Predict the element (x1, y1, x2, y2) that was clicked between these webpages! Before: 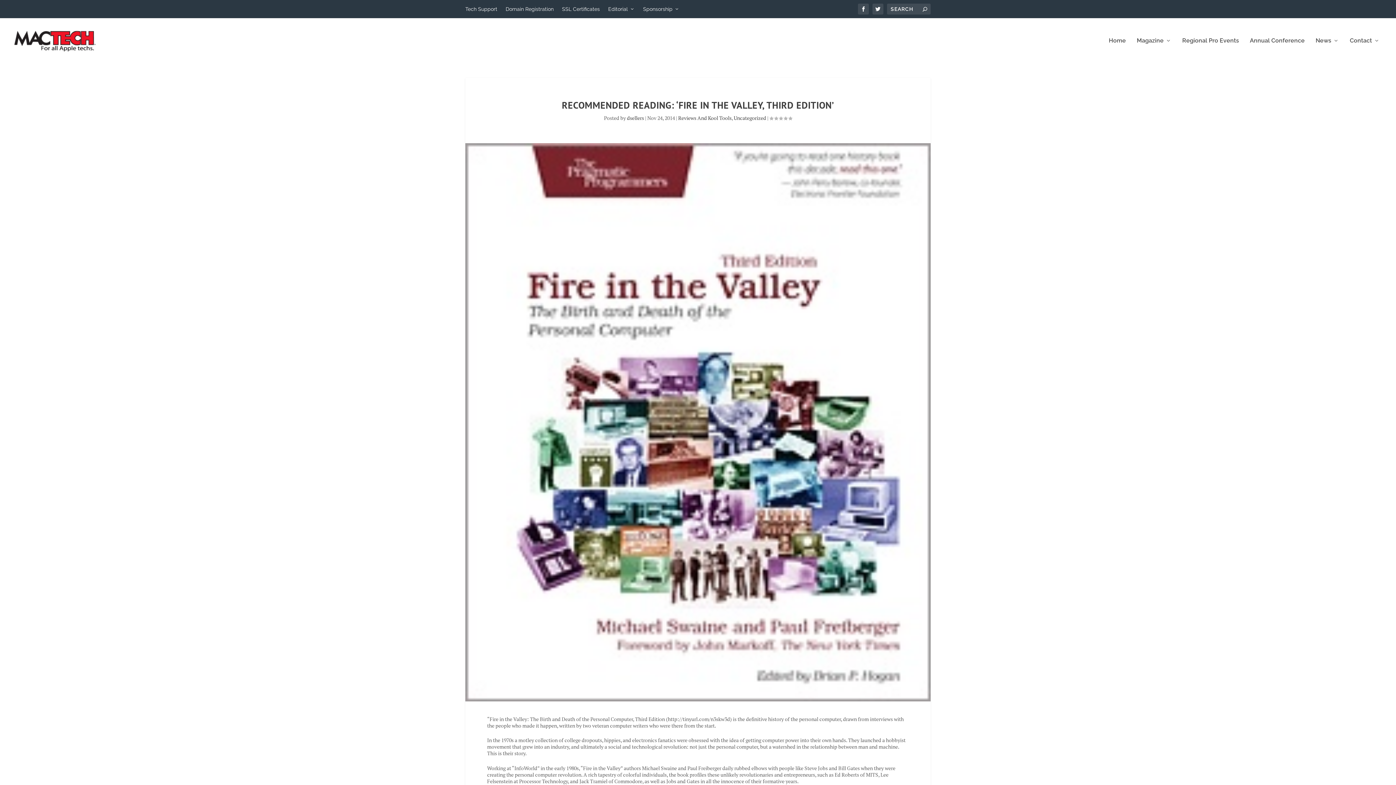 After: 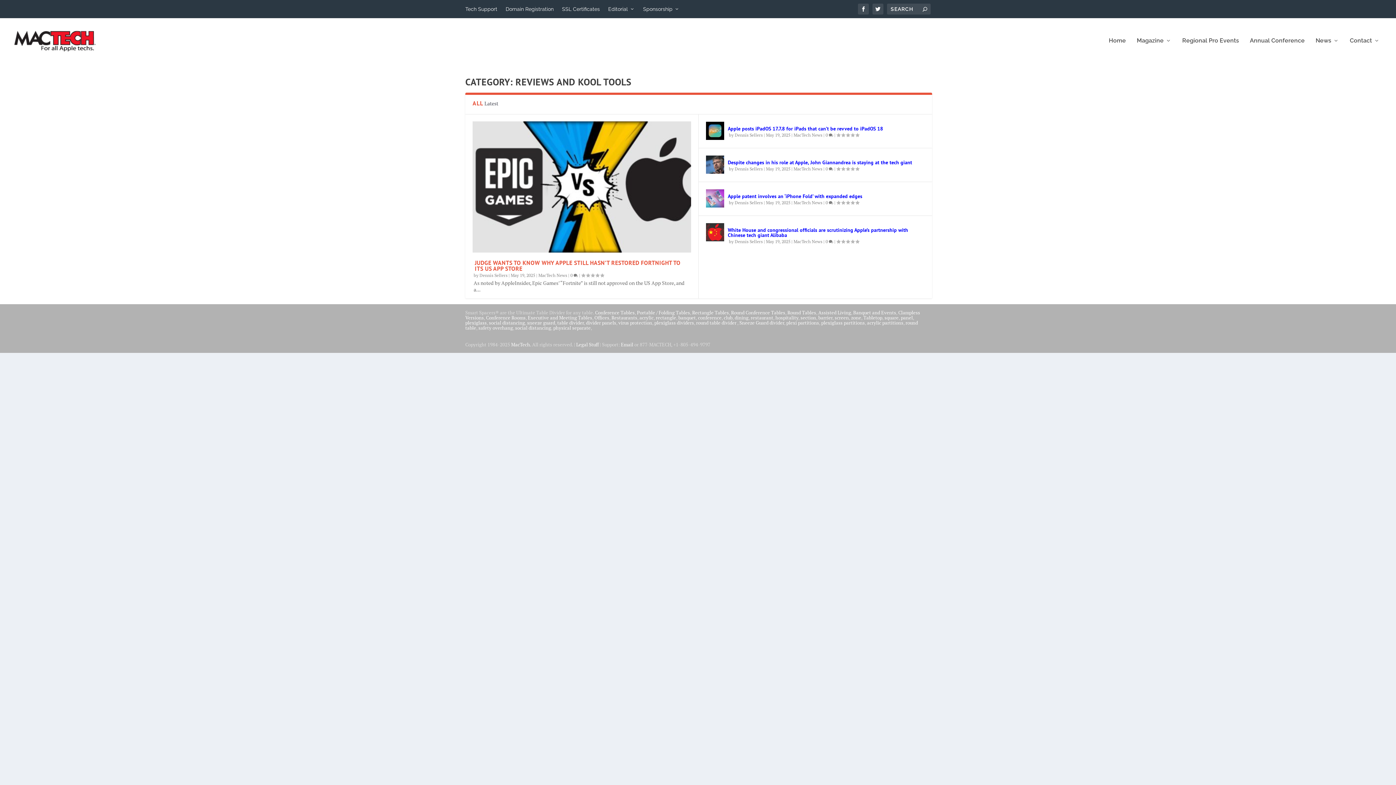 Action: label: Reviews And Kool Tools bbox: (678, 114, 731, 121)